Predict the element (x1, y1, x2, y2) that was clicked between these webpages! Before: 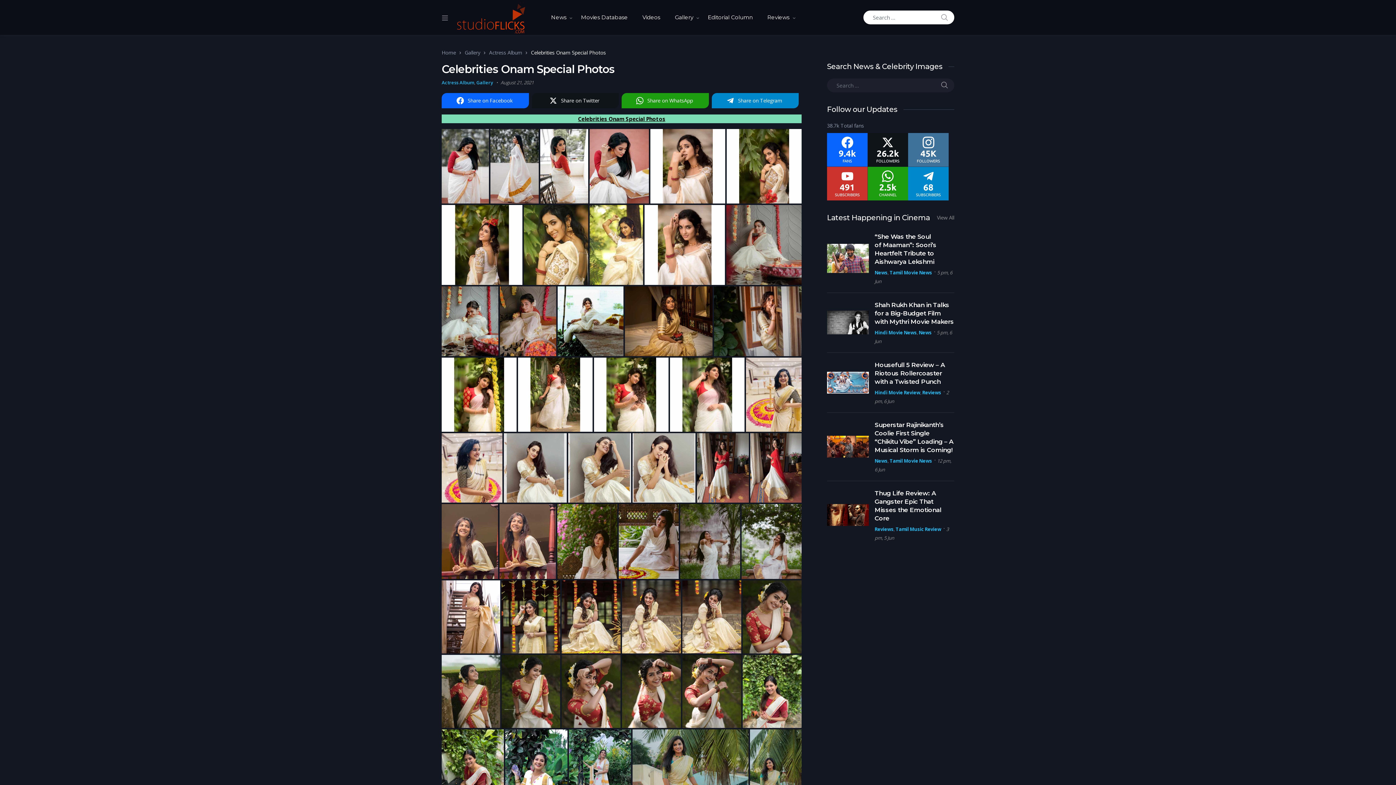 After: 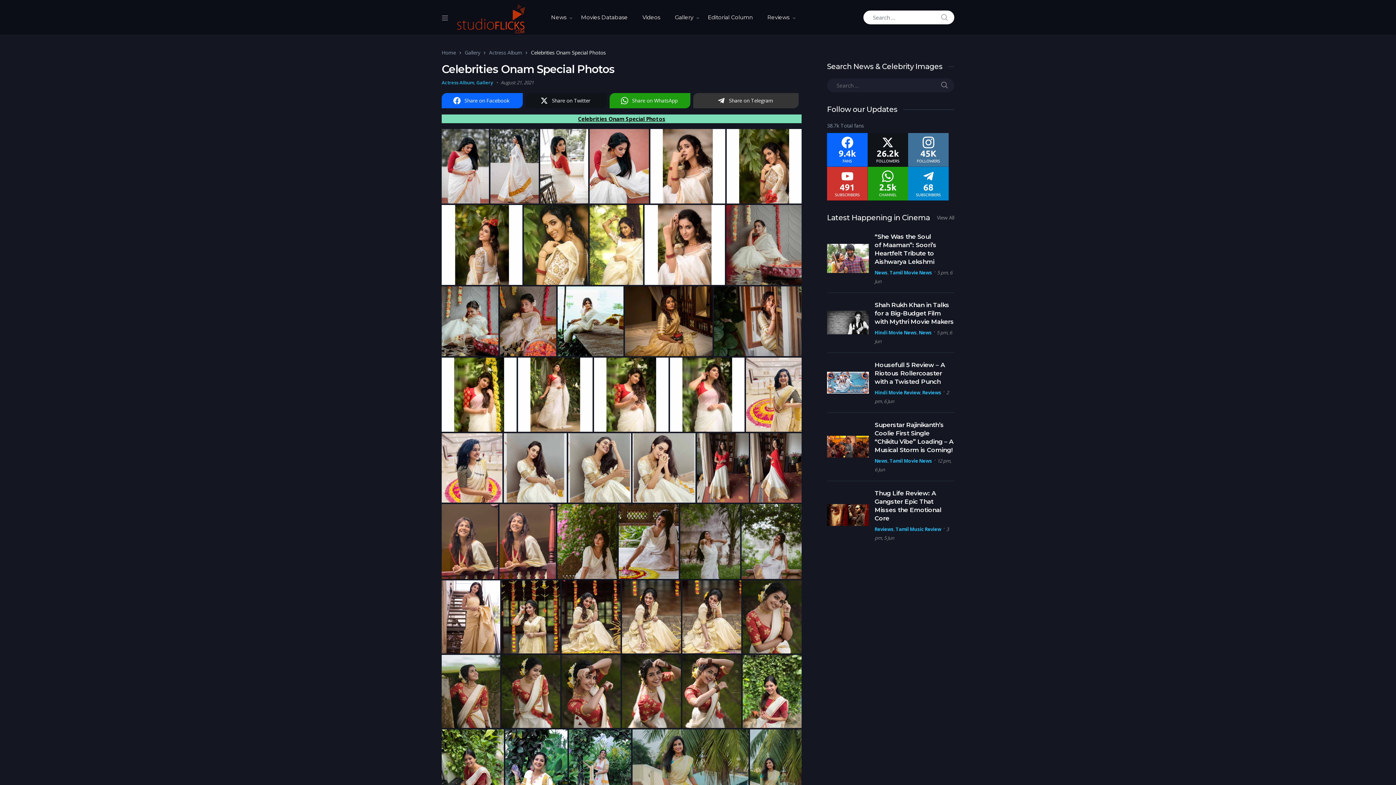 Action: label: Share on Telegram bbox: (711, 92, 798, 108)